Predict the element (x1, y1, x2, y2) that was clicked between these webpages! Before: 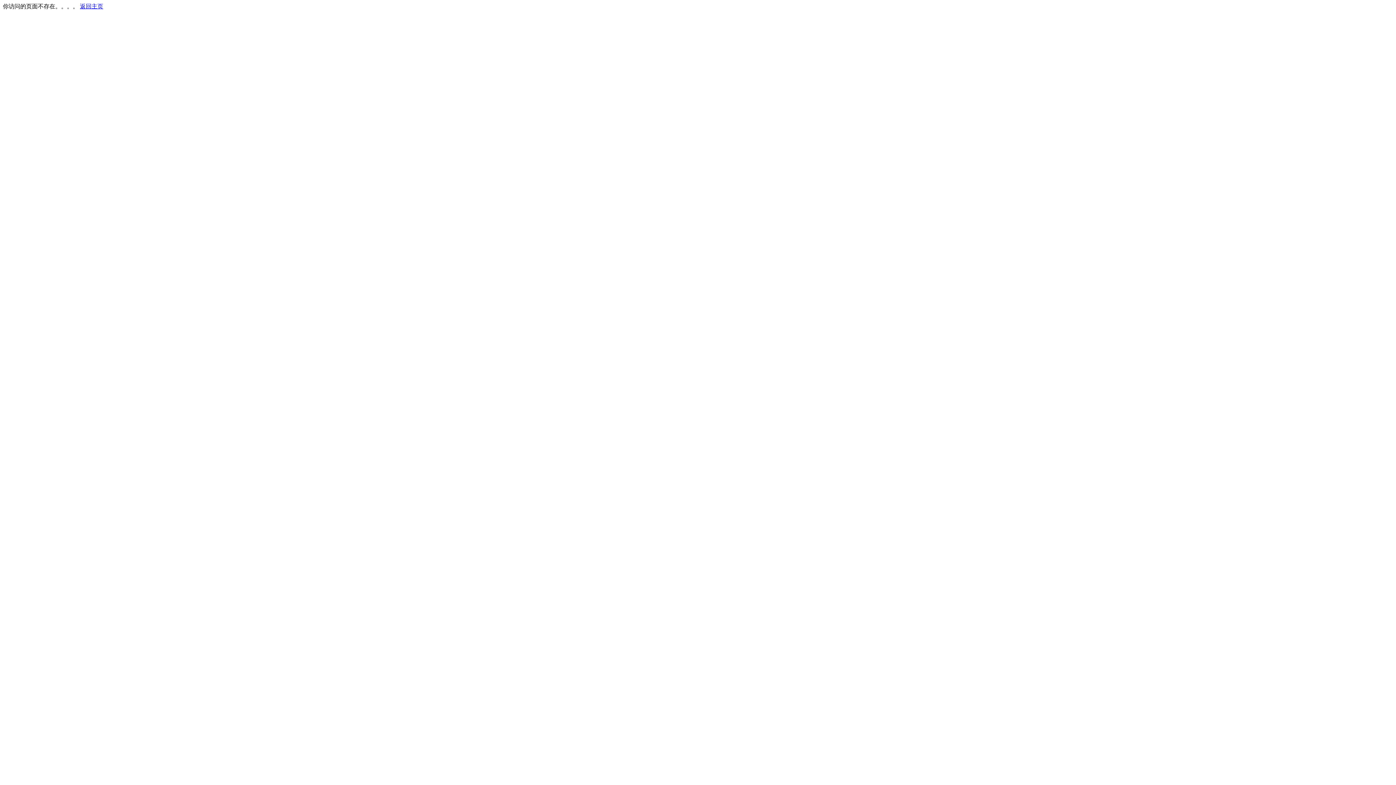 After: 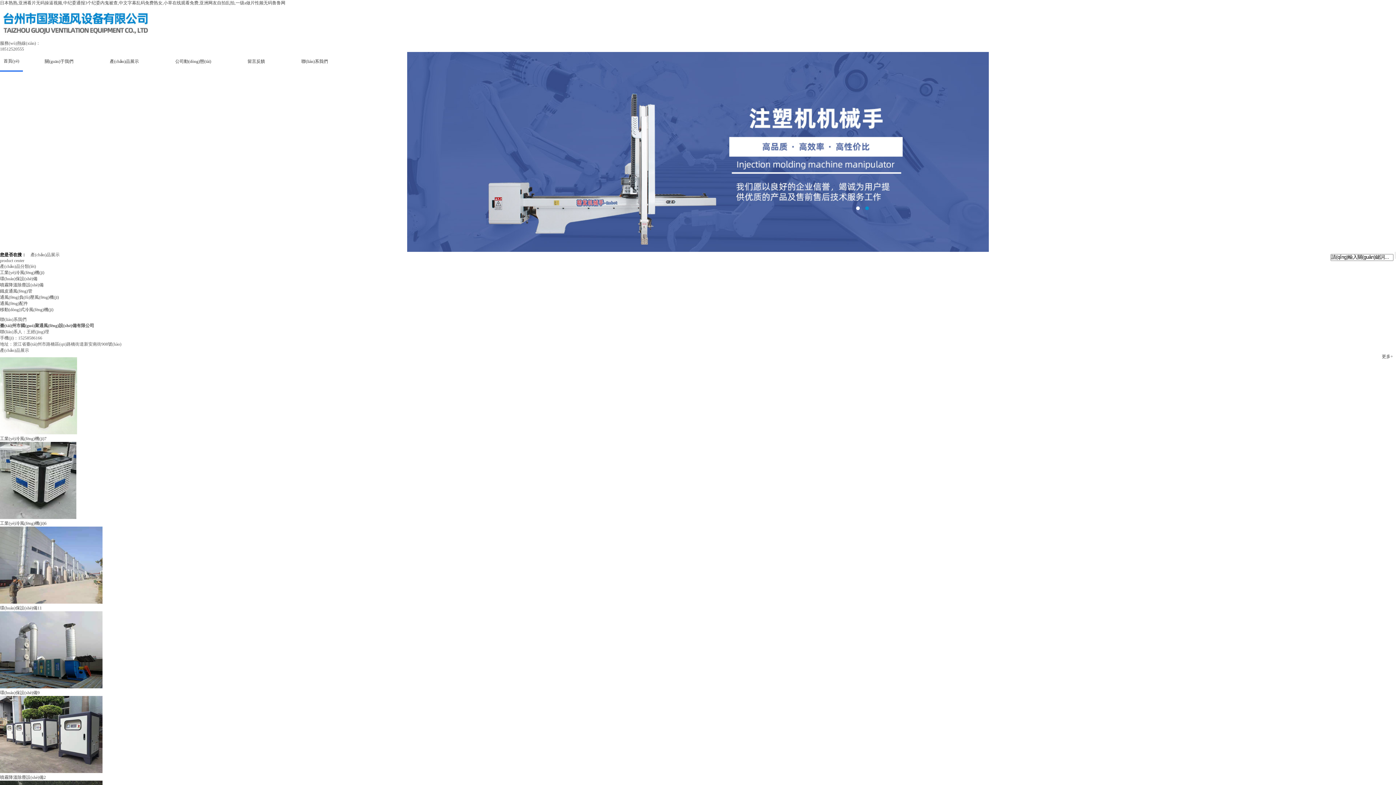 Action: bbox: (80, 3, 103, 9) label: 返回主页